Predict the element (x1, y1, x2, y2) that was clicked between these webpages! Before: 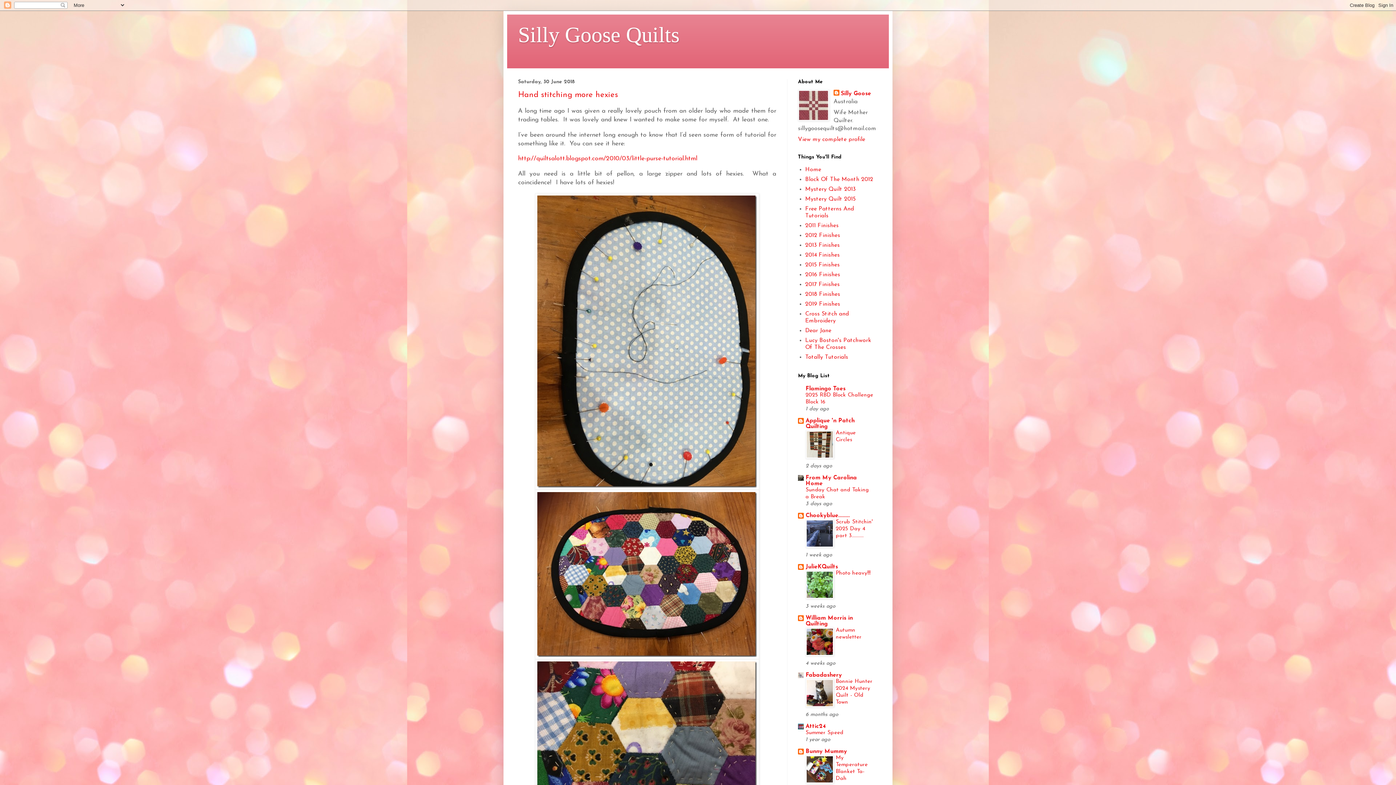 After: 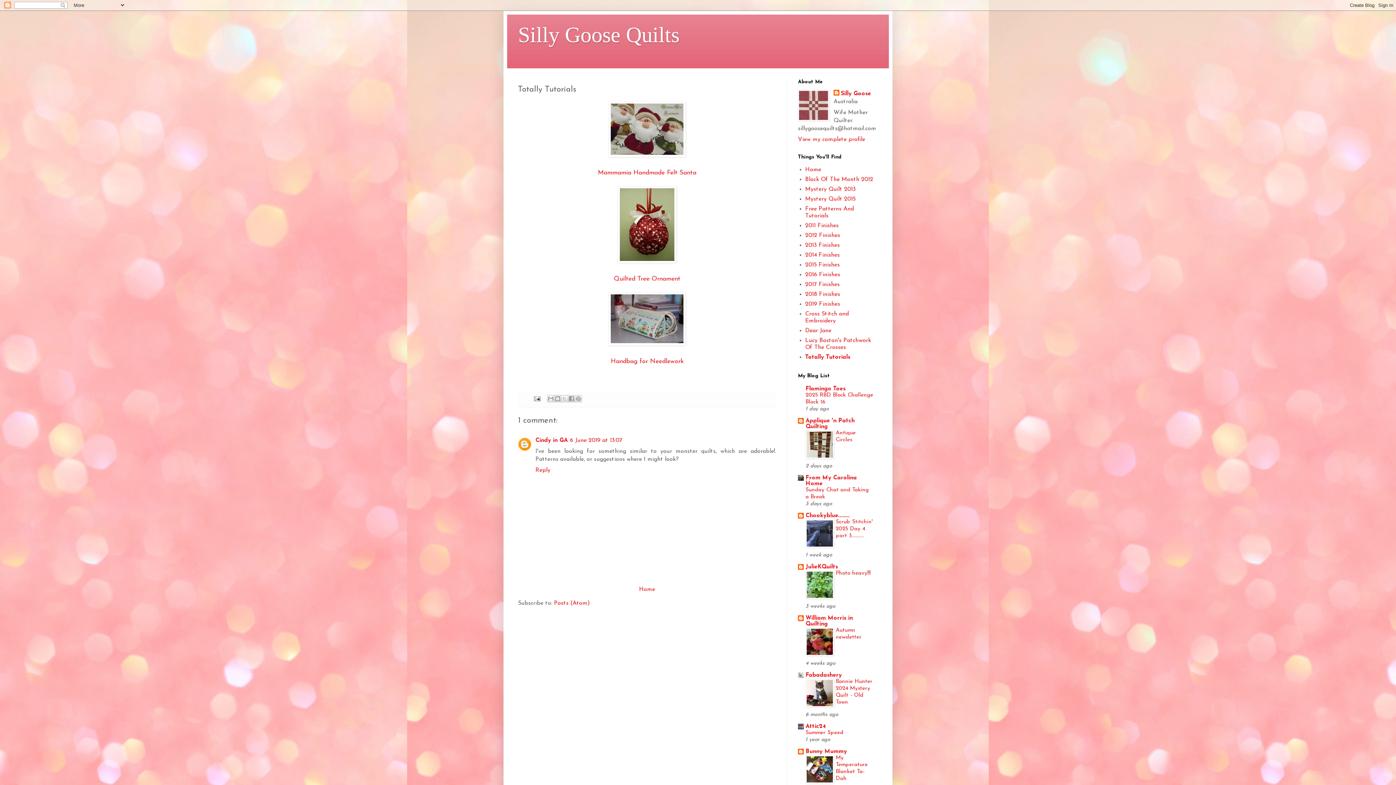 Action: bbox: (805, 354, 848, 360) label: Totally Tutorials